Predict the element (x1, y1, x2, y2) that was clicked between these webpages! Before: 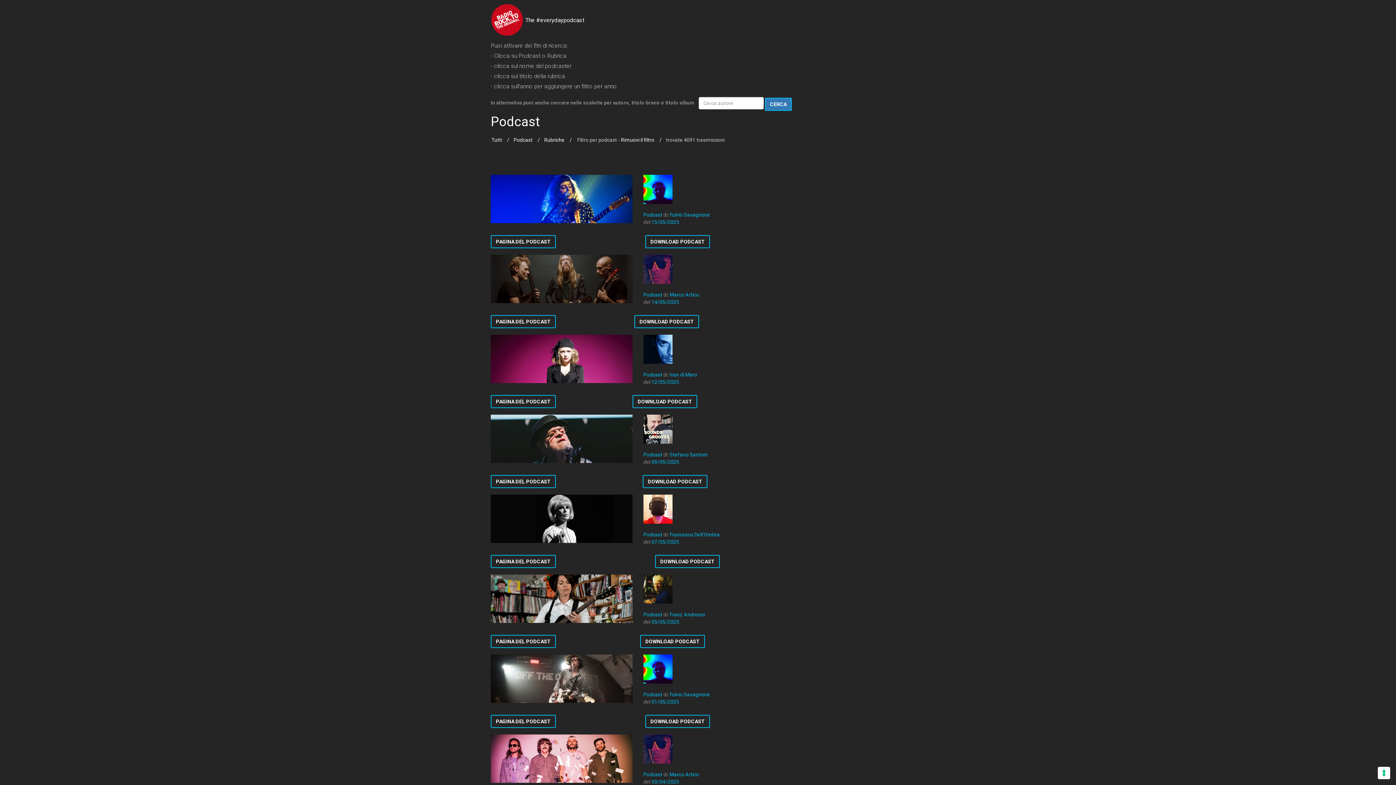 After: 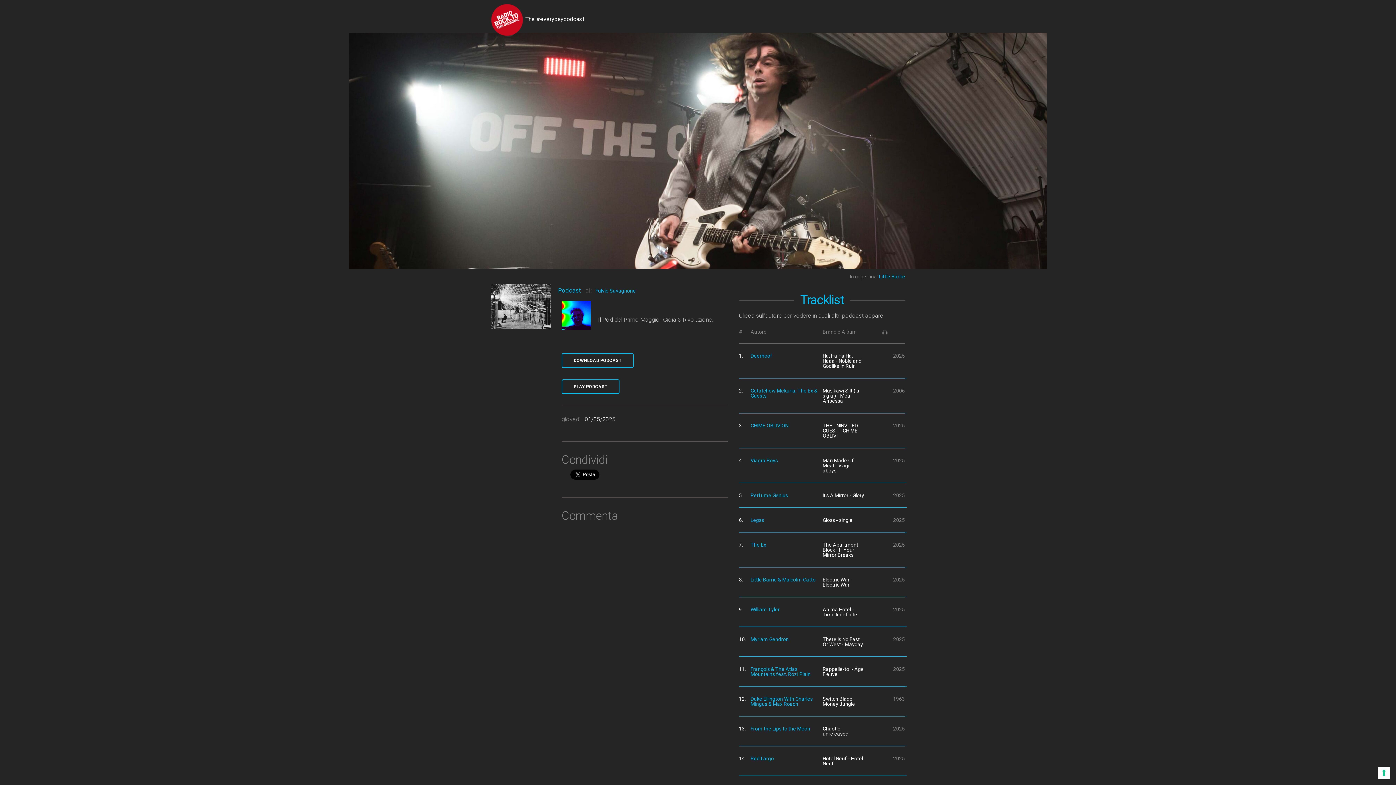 Action: bbox: (490, 675, 632, 681)